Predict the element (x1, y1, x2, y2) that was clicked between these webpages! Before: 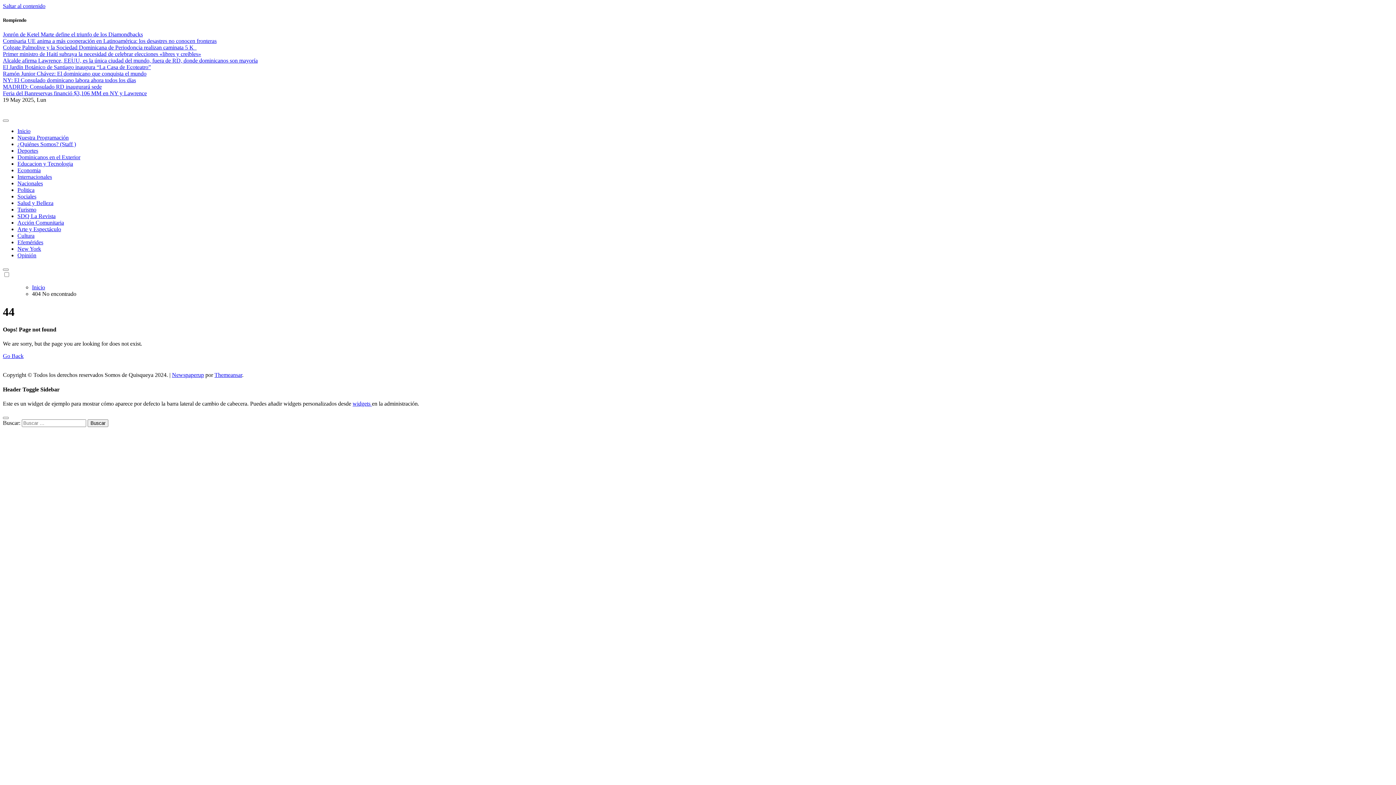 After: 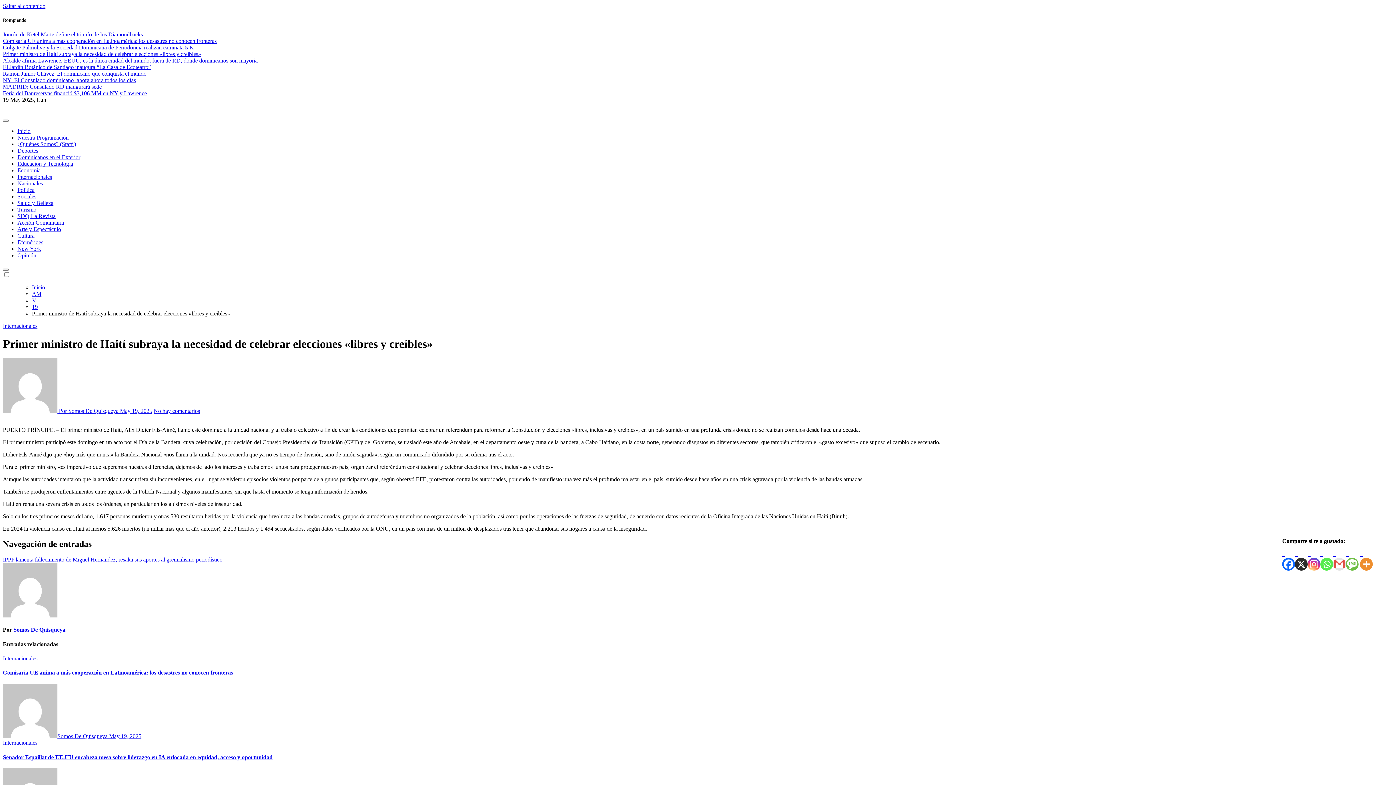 Action: bbox: (2, 51, 201, 57) label: Primer ministro de Haití subraya la necesidad de celebrar elecciones «libres y creíbles»